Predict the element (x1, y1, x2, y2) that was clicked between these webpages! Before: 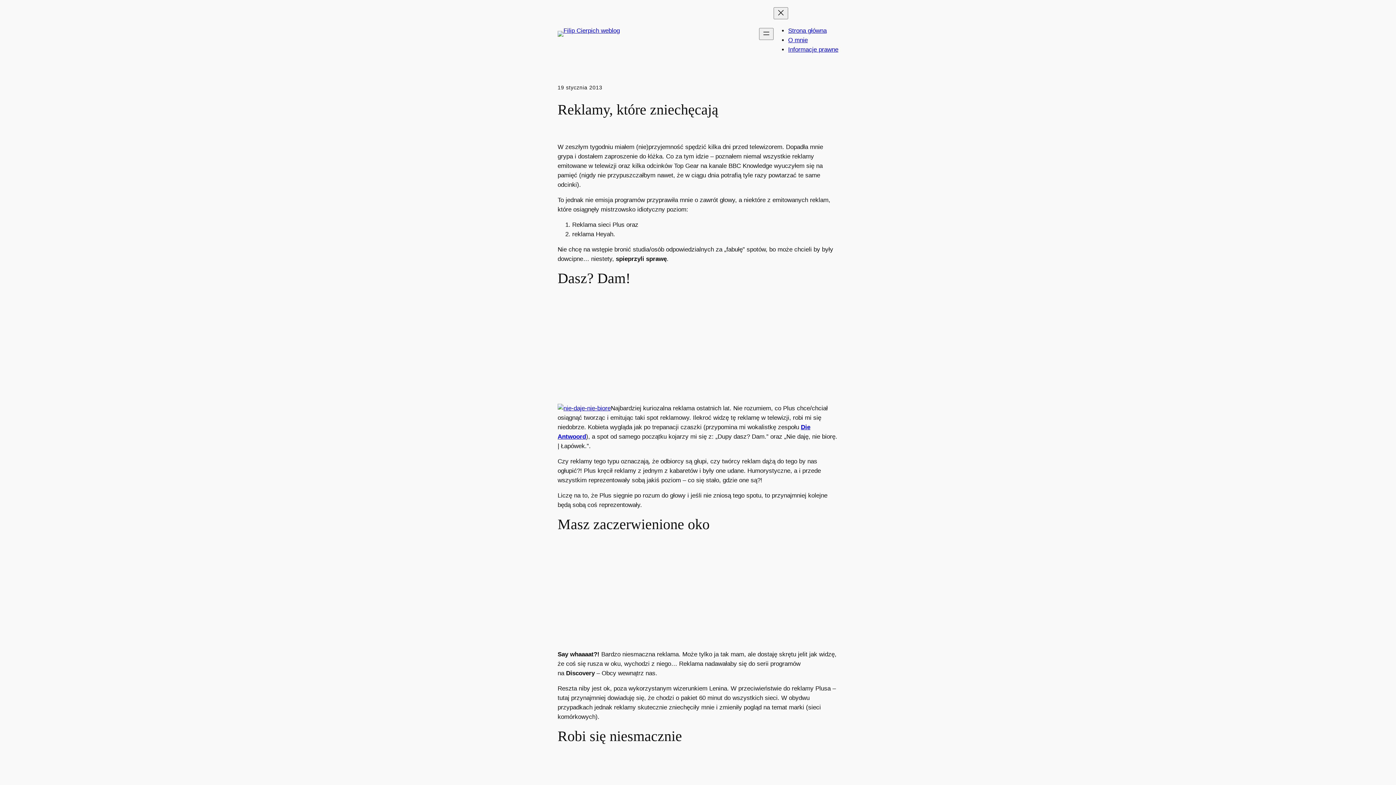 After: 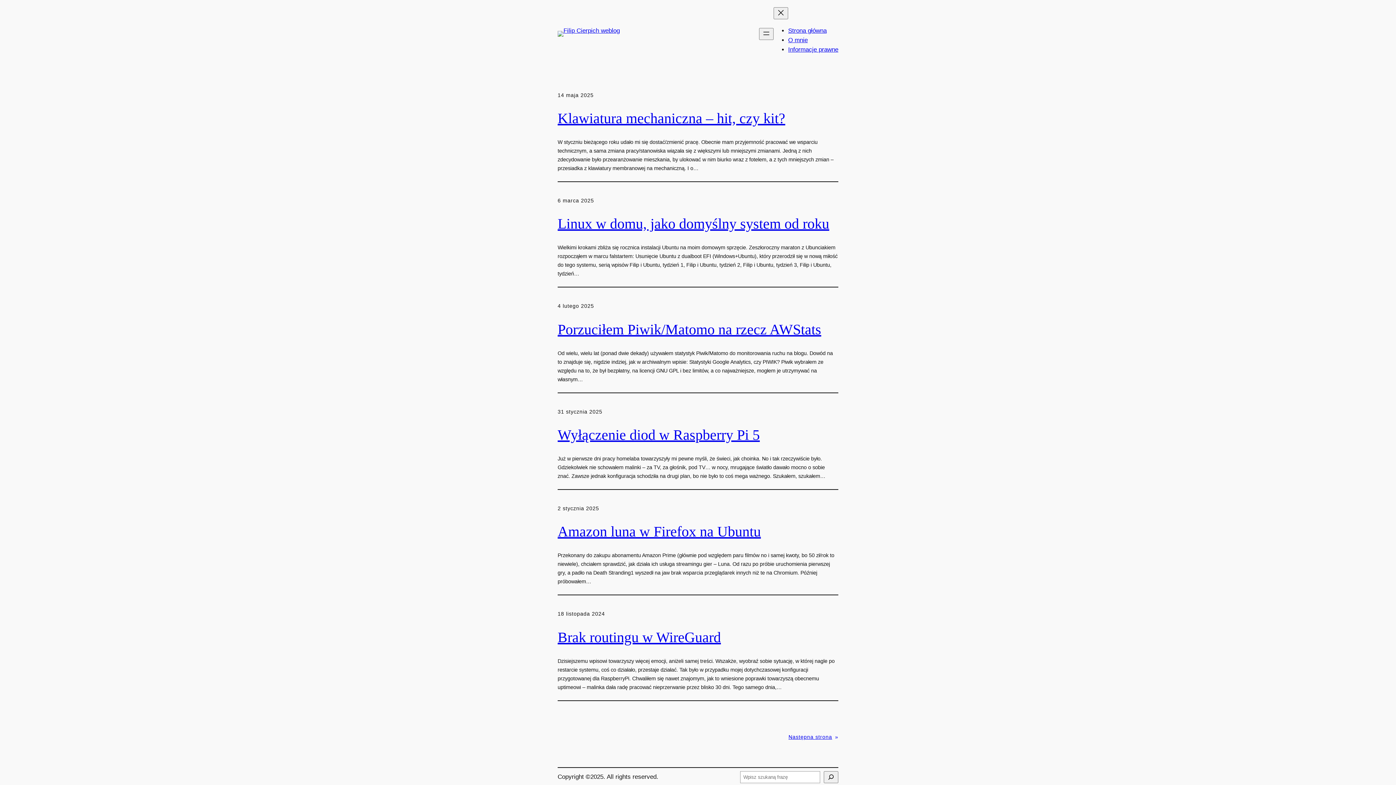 Action: label: Strona główna bbox: (788, 27, 826, 34)